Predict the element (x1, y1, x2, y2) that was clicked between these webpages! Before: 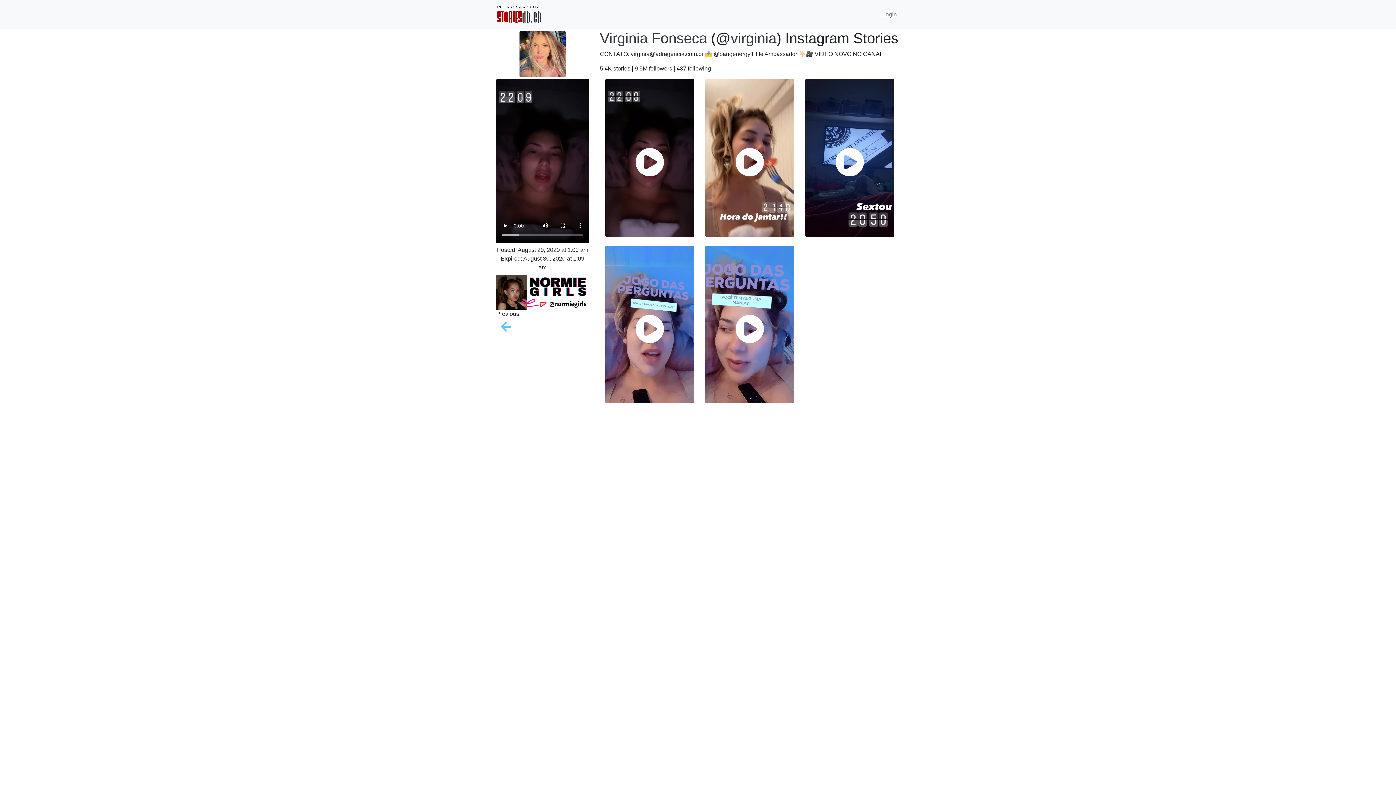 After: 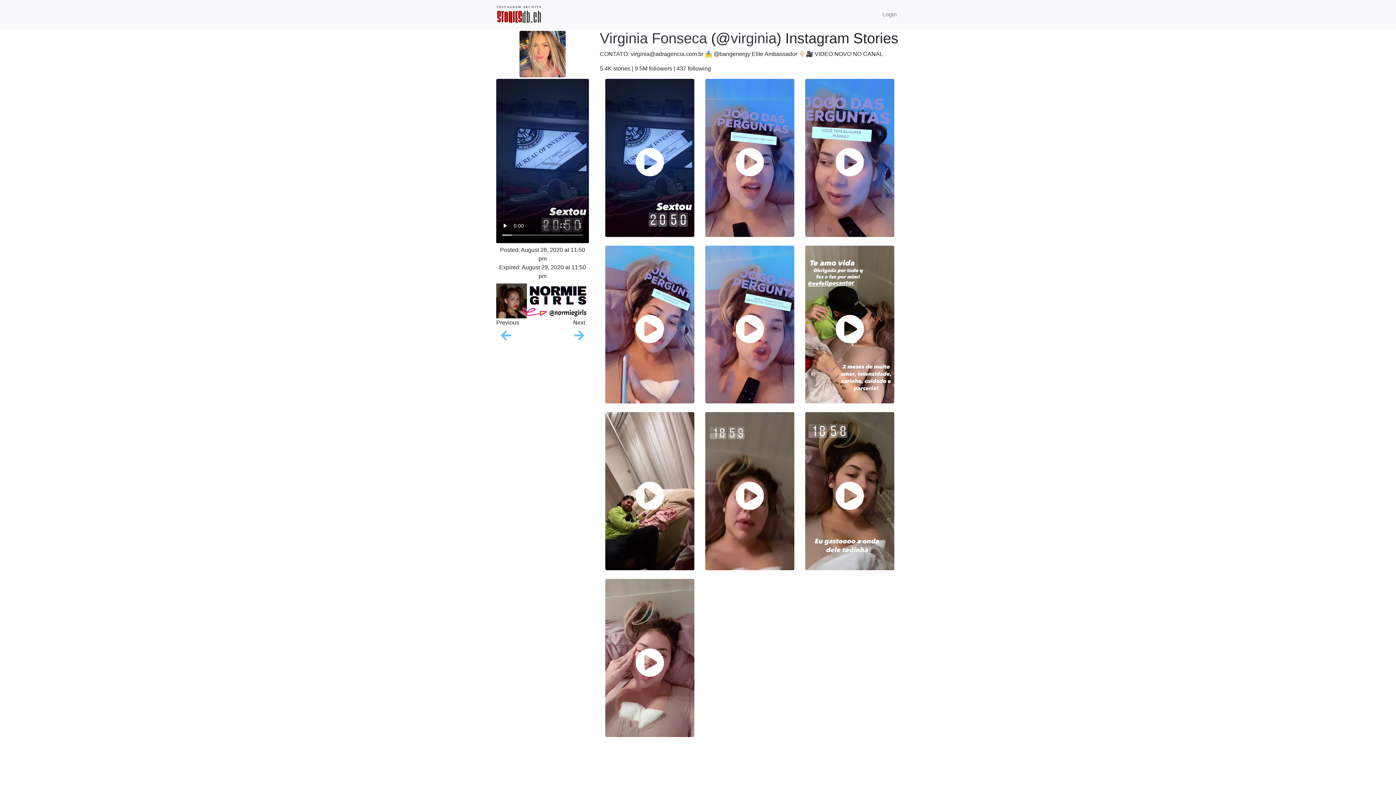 Action: bbox: (805, 78, 894, 245)